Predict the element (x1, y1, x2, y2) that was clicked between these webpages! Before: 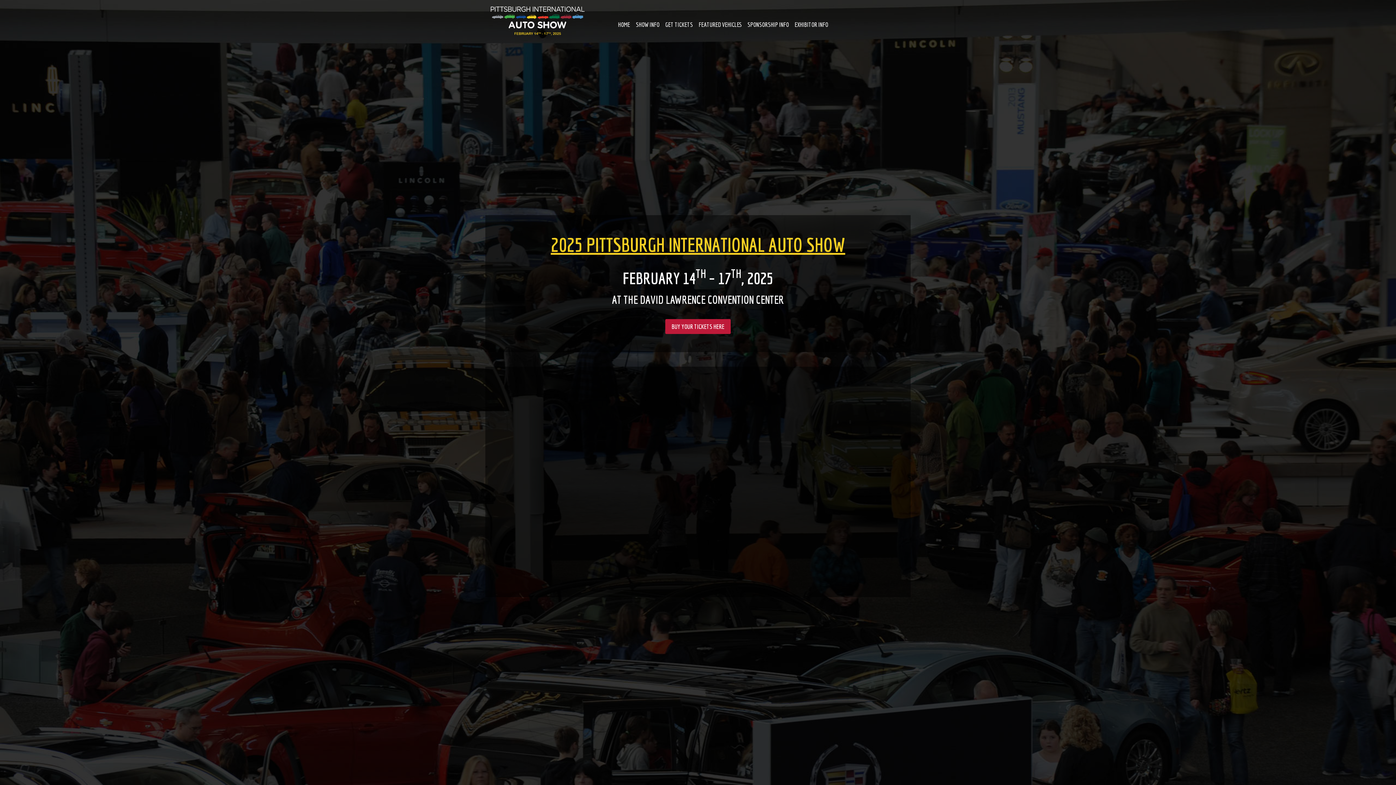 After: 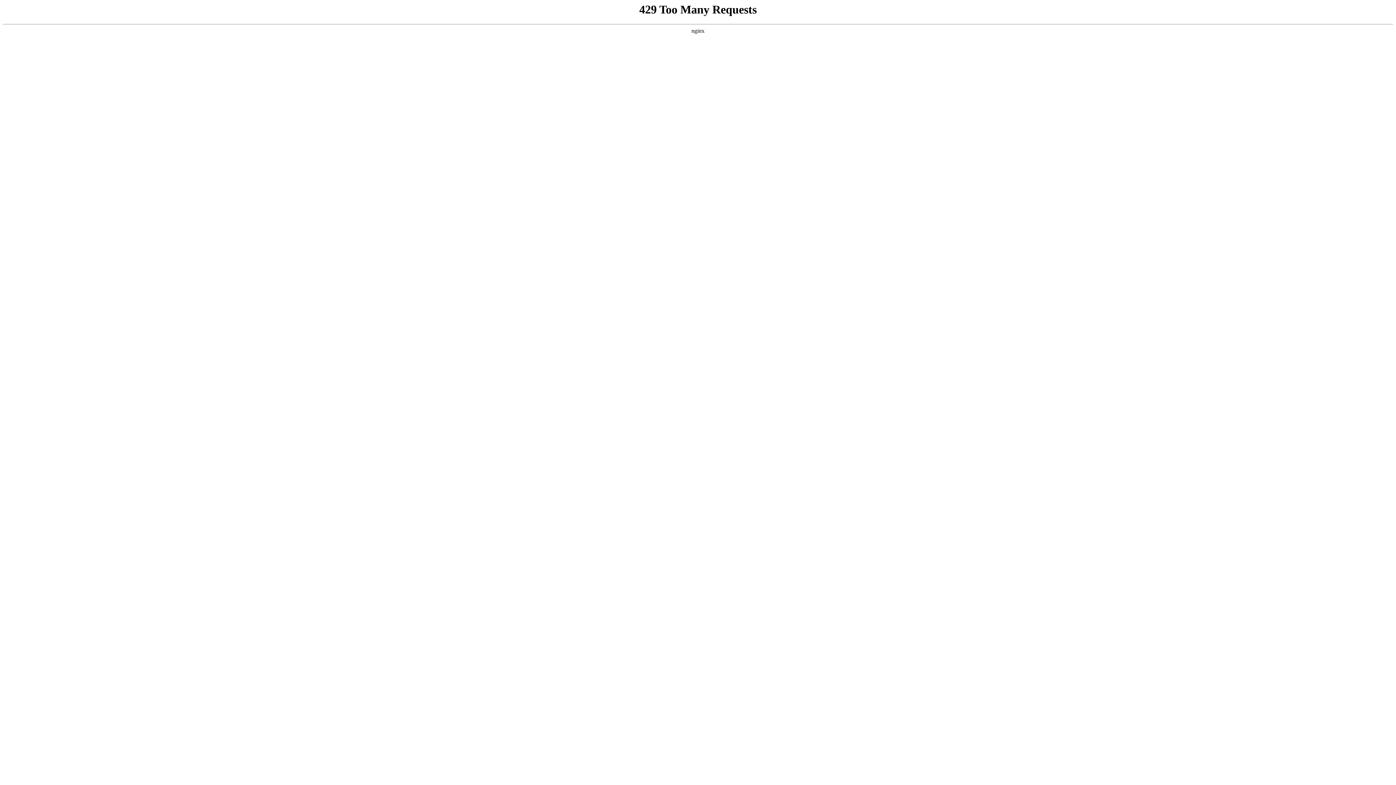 Action: bbox: (490, 6, 584, 35)